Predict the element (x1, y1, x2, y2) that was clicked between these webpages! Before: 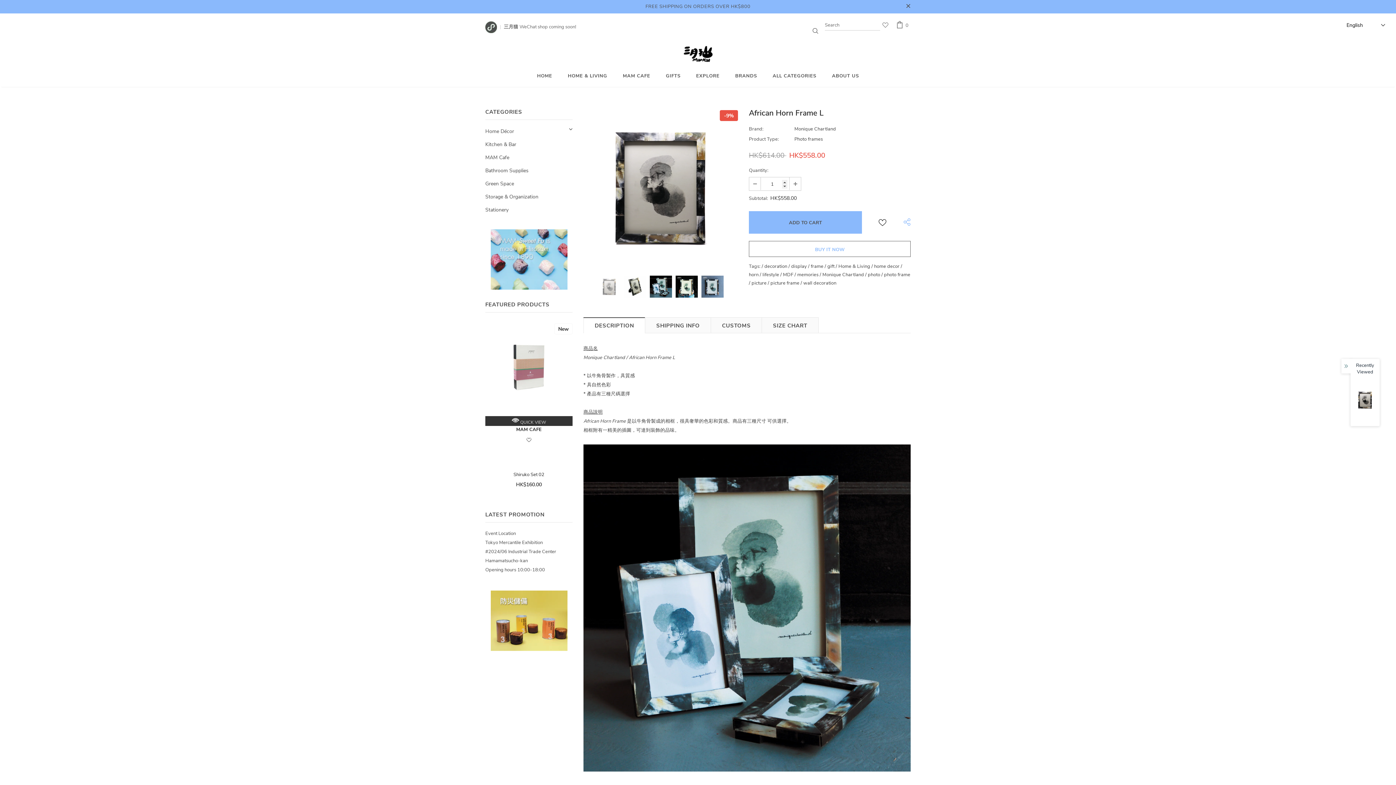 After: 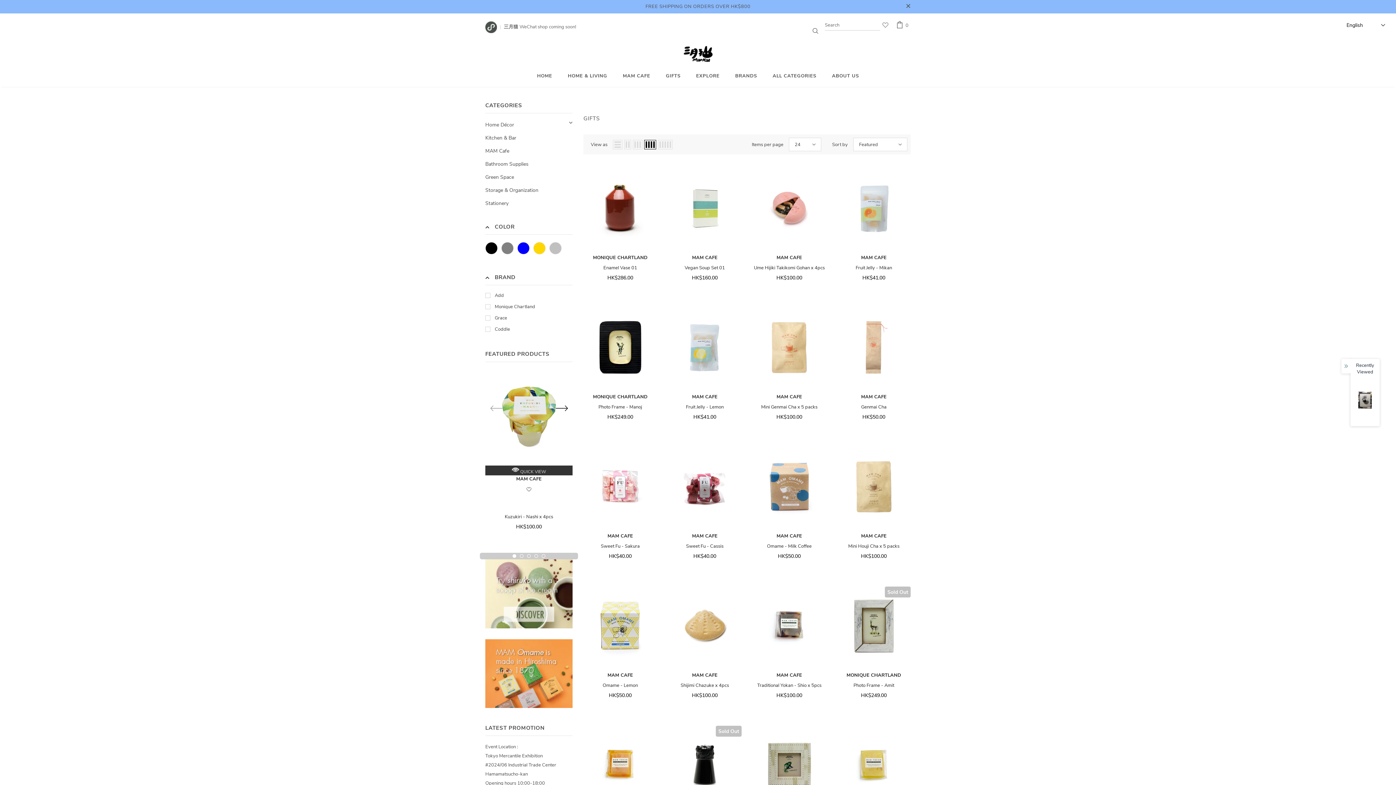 Action: bbox: (666, 67, 680, 86) label: GIFTS